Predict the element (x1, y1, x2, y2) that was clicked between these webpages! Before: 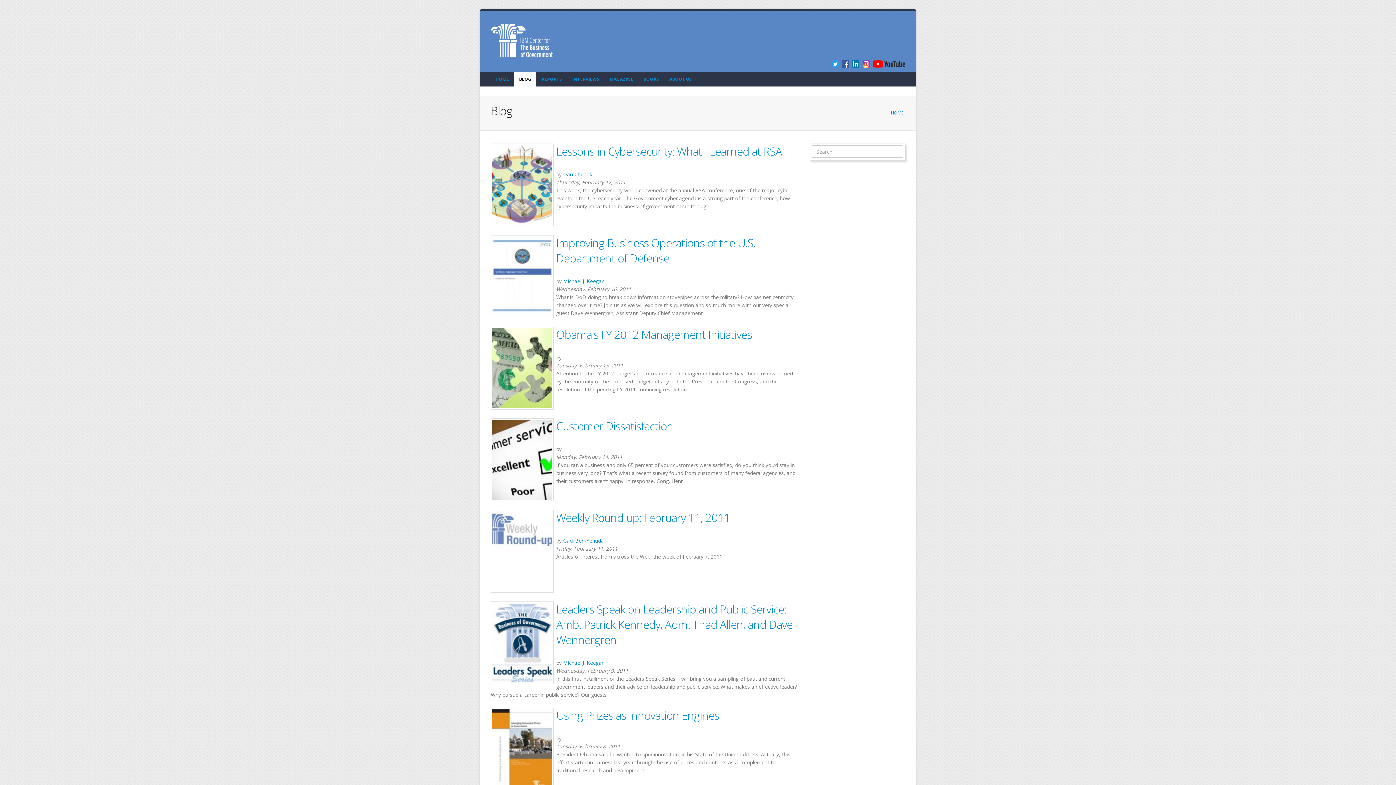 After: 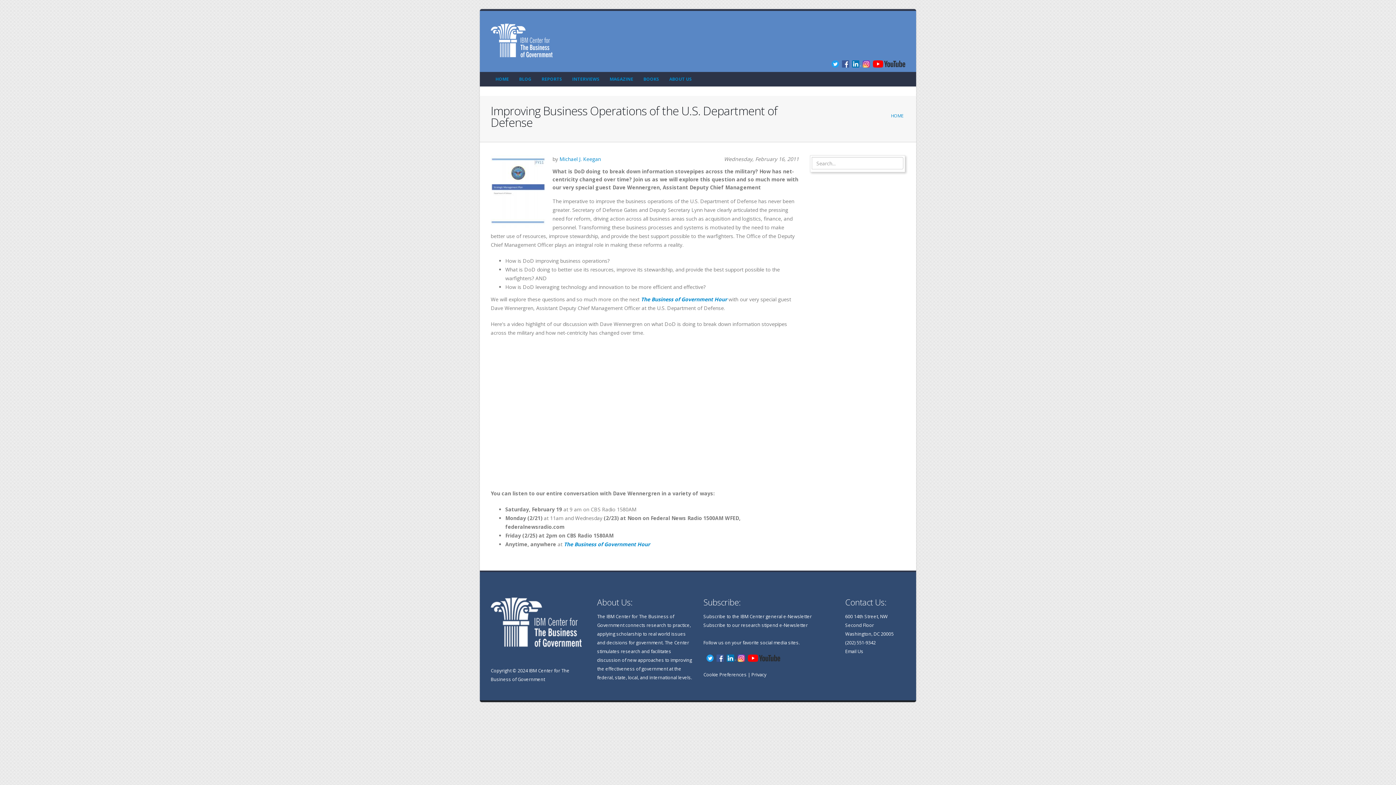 Action: label: Improving Business Operations of the U.S. Department of Defense bbox: (556, 235, 755, 265)